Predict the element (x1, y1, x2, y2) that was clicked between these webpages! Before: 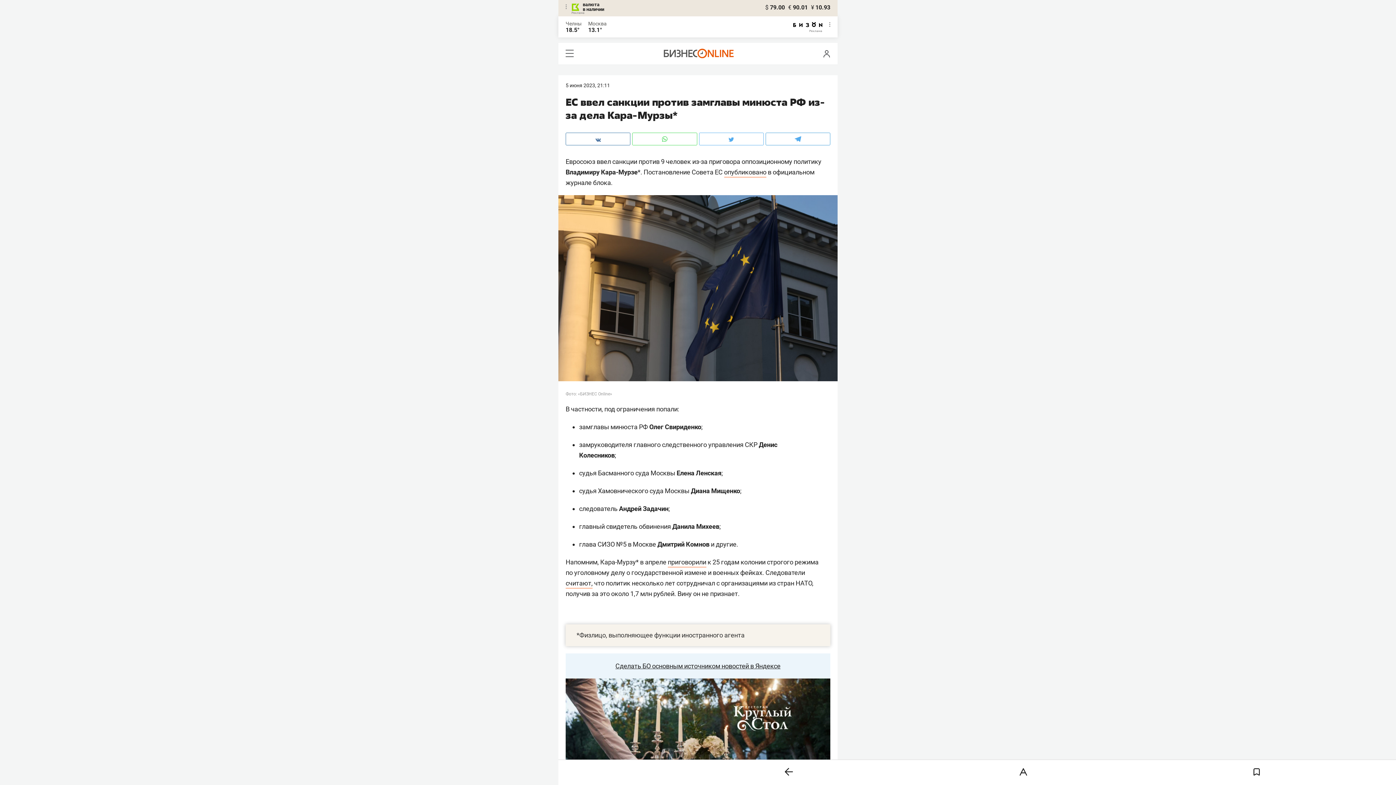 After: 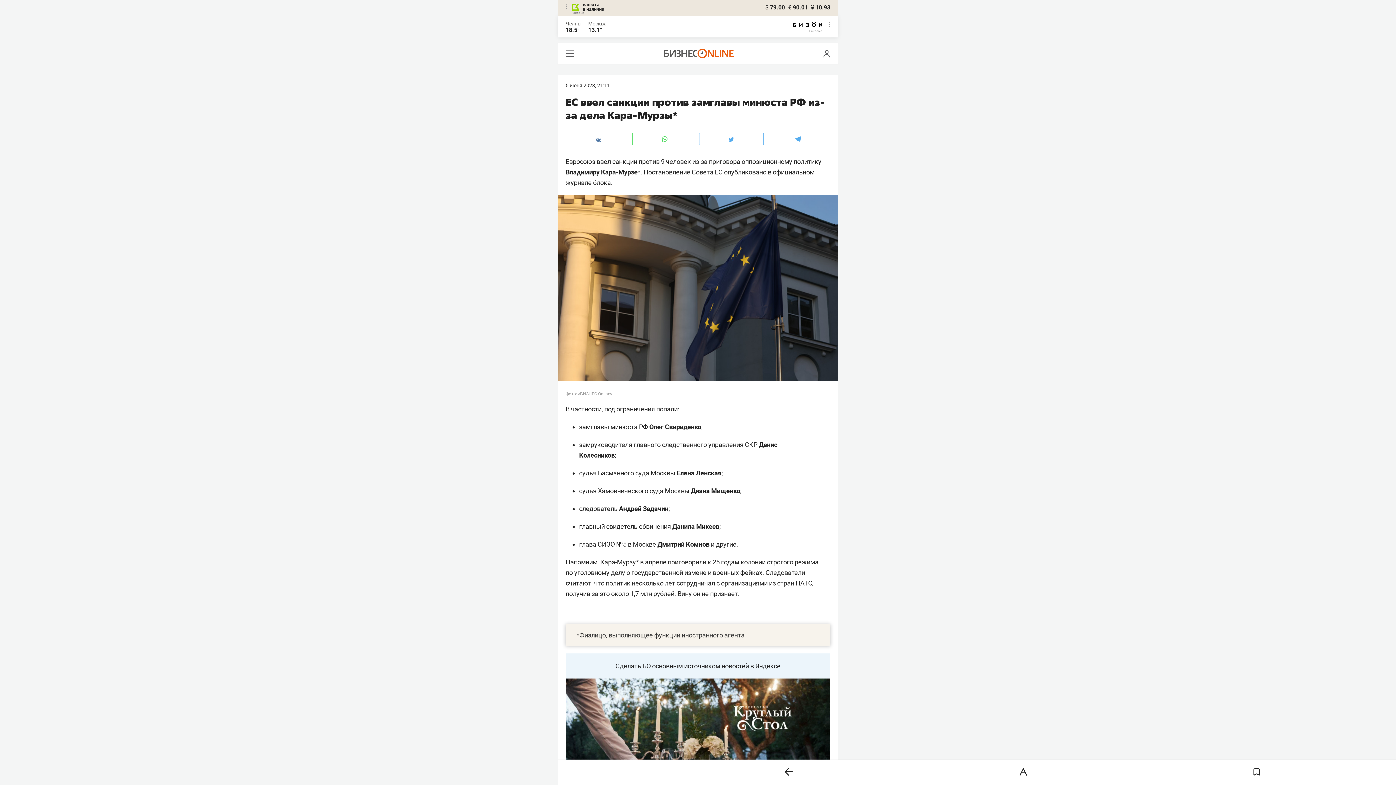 Action: bbox: (565, 132, 630, 145)